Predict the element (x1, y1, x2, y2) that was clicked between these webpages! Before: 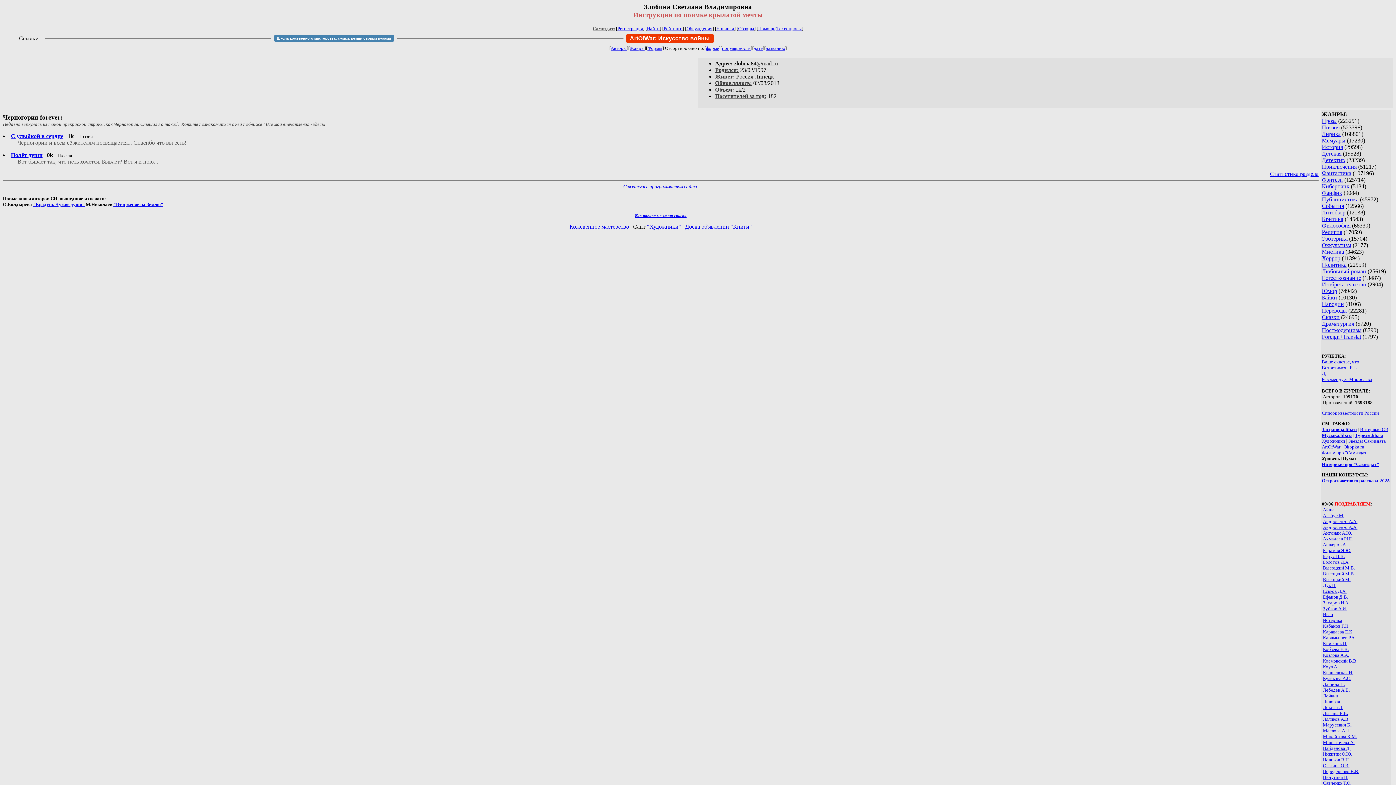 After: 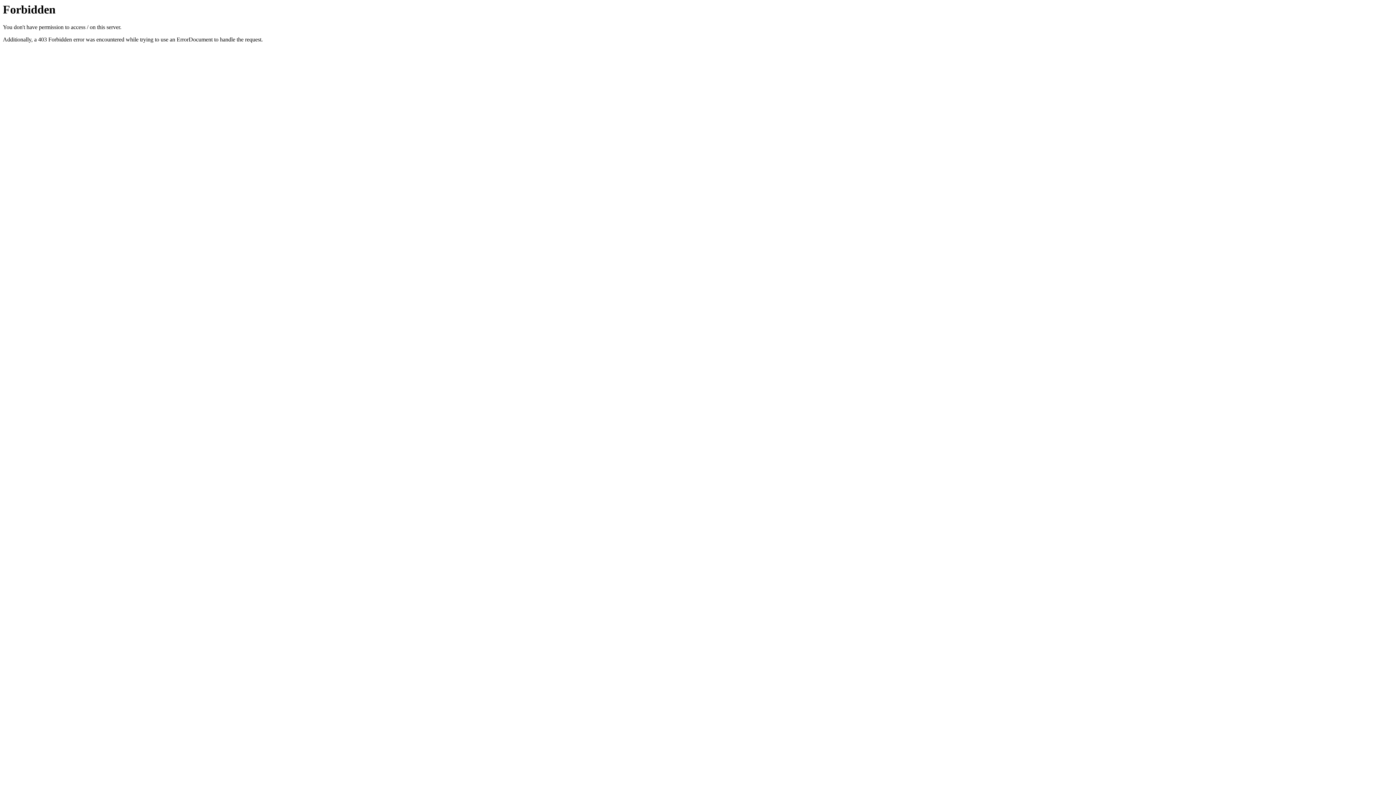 Action: label: "Художники" bbox: (647, 223, 681, 229)